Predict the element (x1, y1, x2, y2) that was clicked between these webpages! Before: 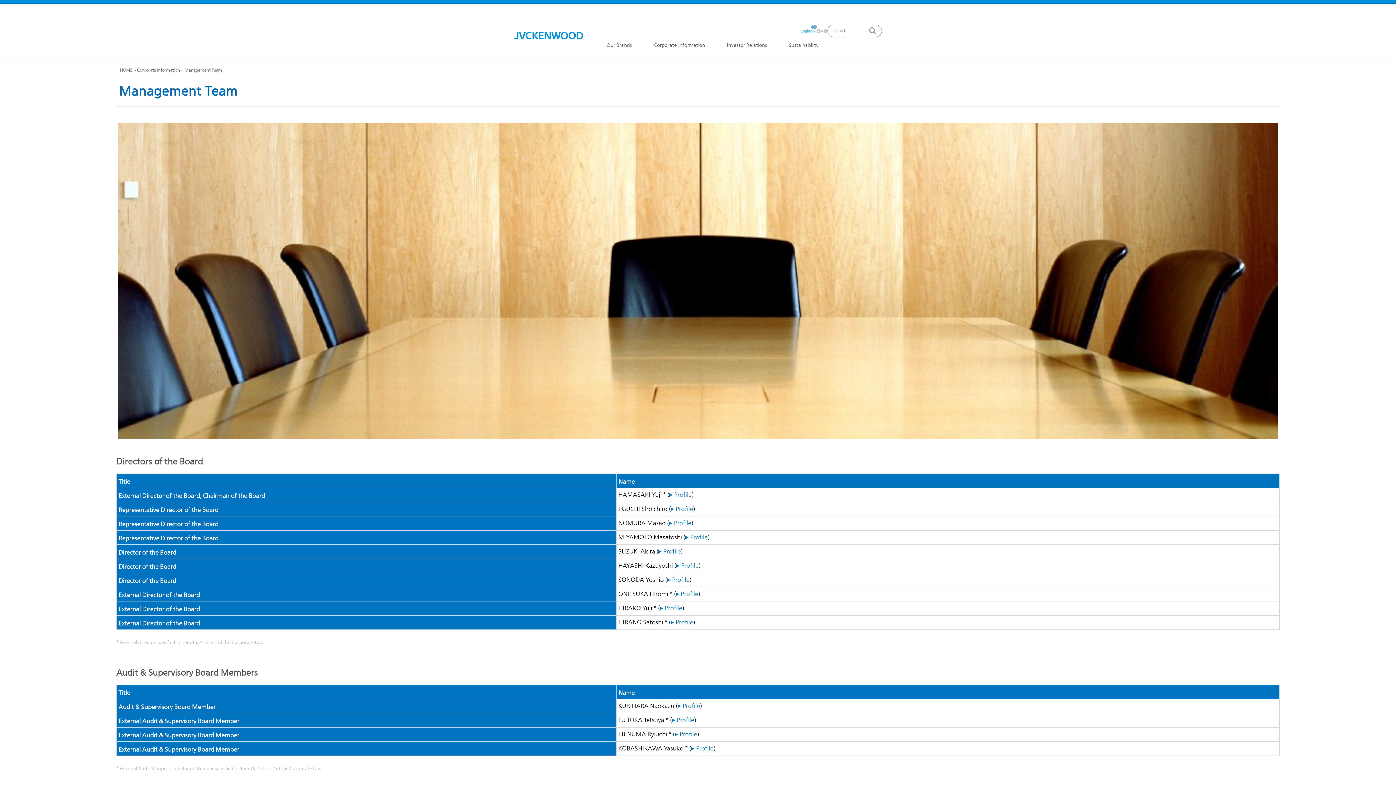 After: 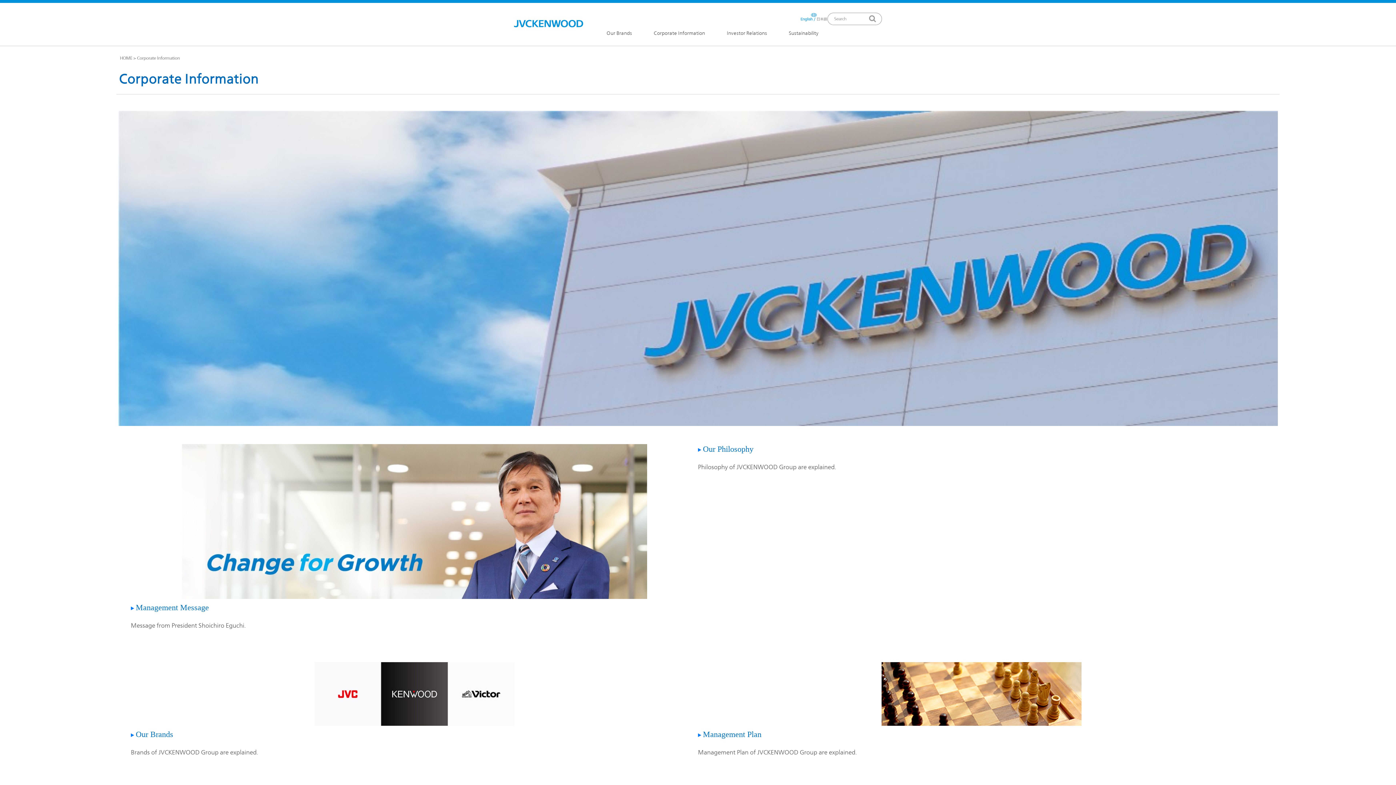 Action: label: Corporate Information bbox: (137, 67, 179, 72)